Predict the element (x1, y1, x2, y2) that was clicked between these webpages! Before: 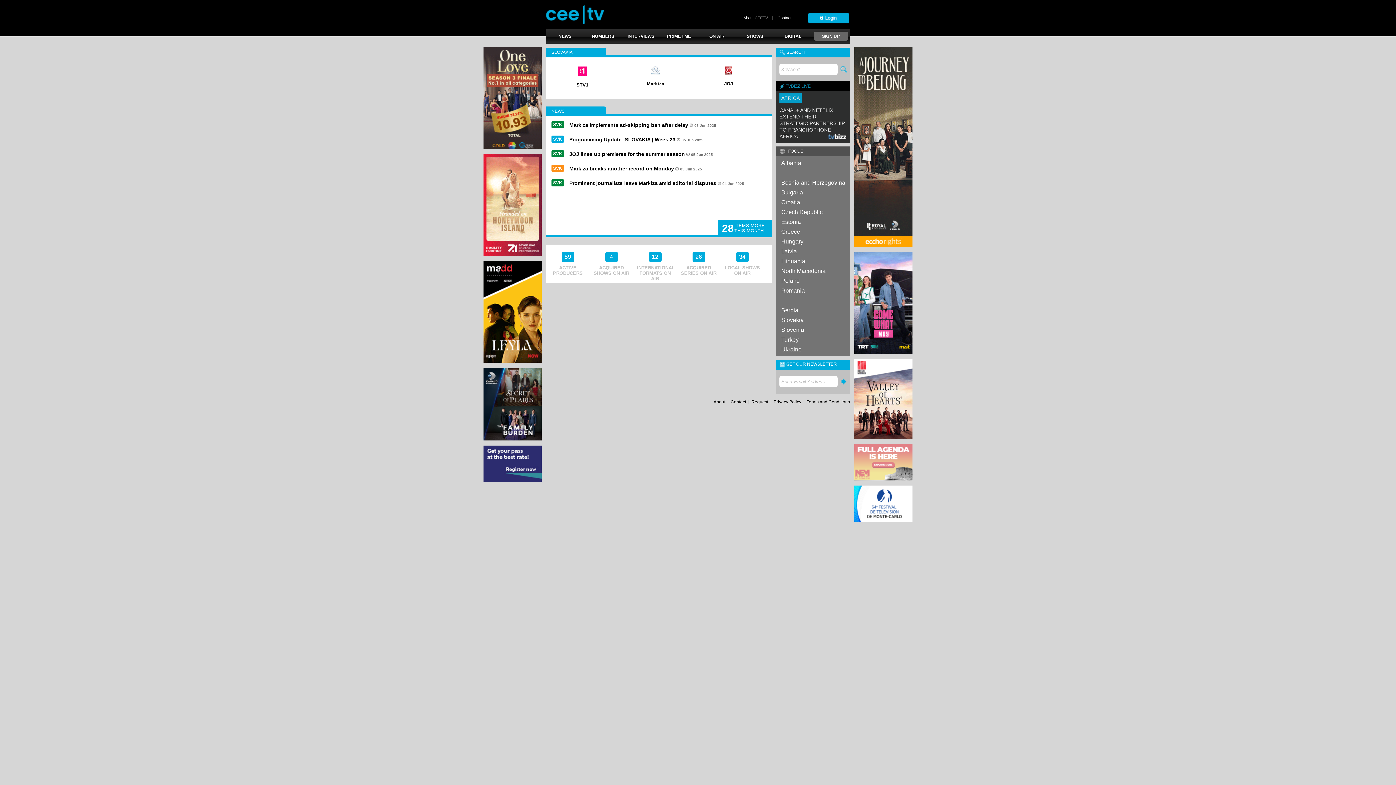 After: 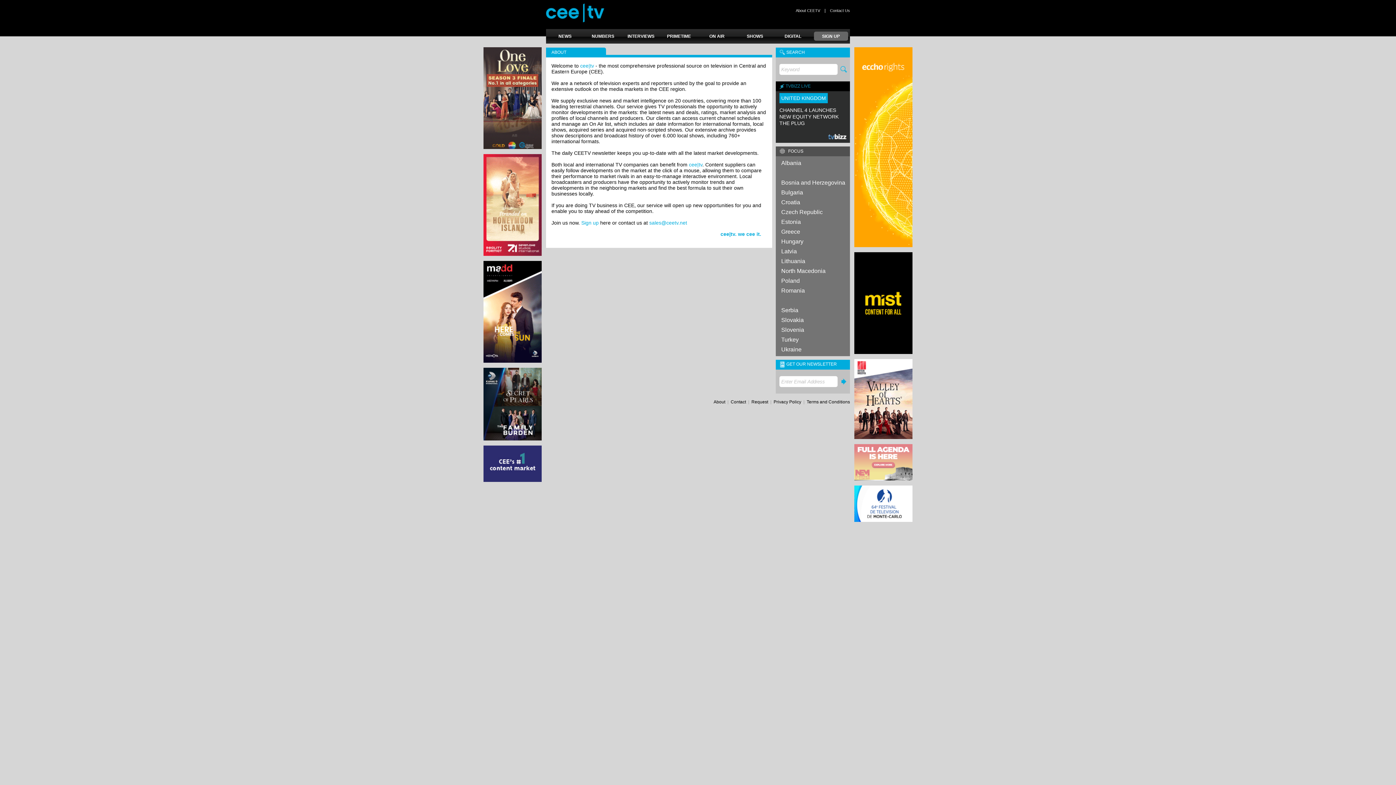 Action: bbox: (743, 15, 768, 20) label: About CEETV